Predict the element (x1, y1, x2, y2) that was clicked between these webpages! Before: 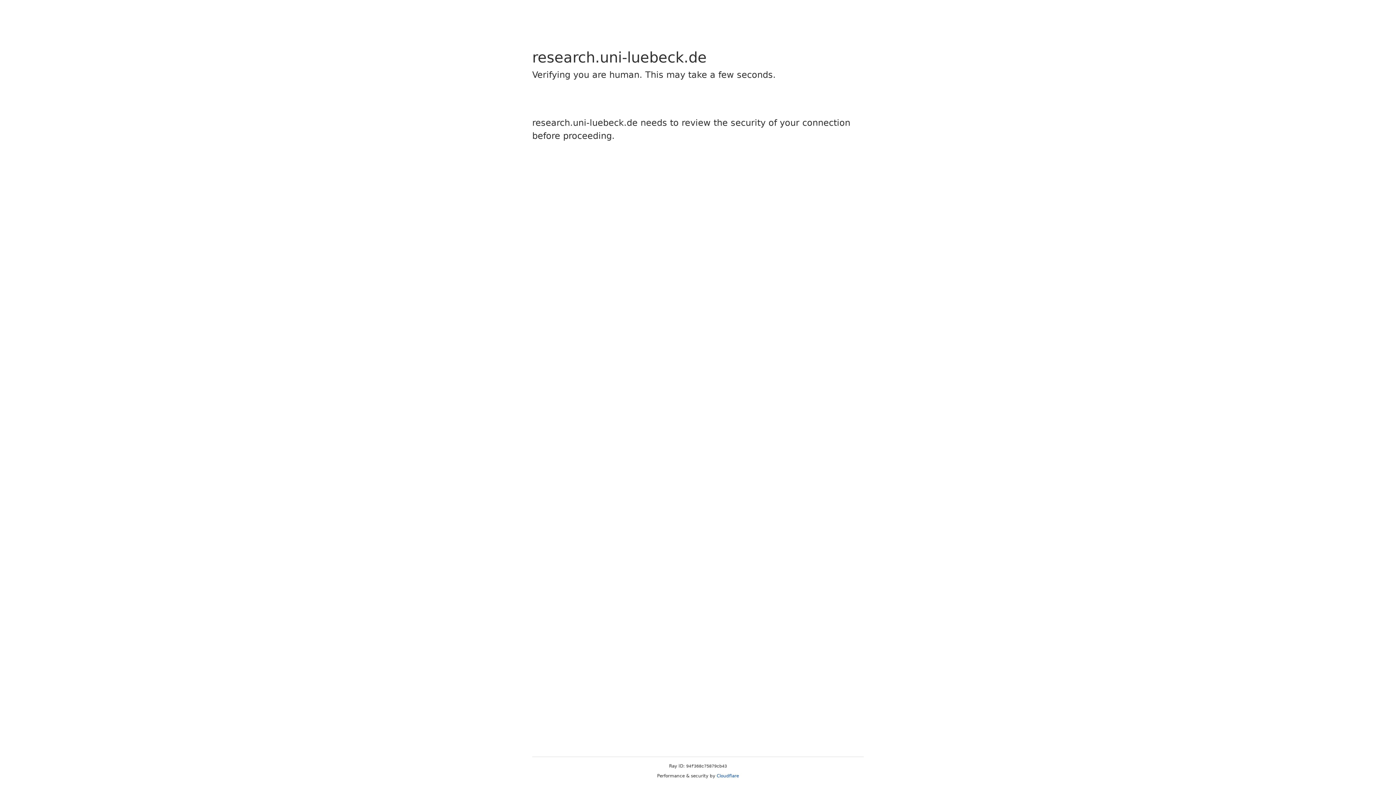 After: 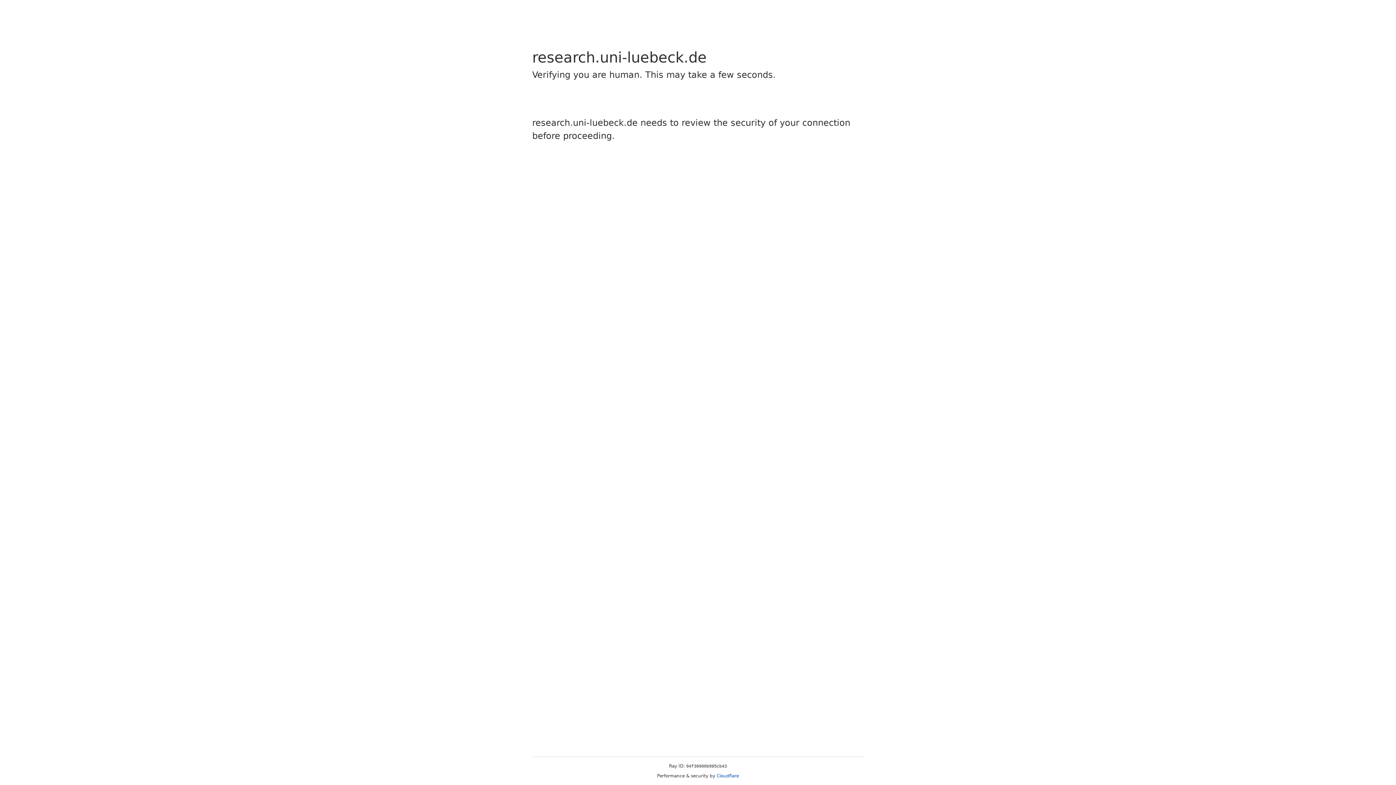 Action: label: Cloudflare bbox: (716, 773, 739, 778)